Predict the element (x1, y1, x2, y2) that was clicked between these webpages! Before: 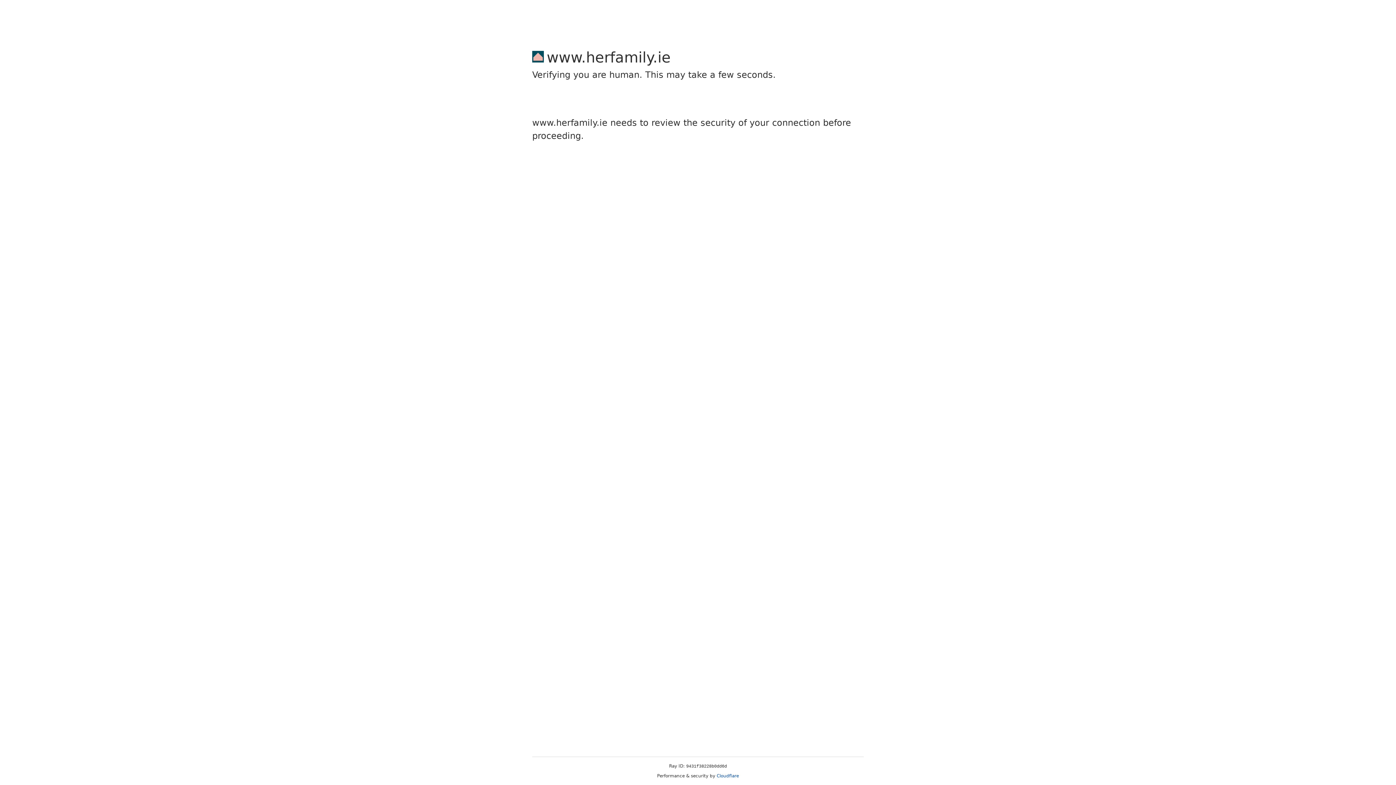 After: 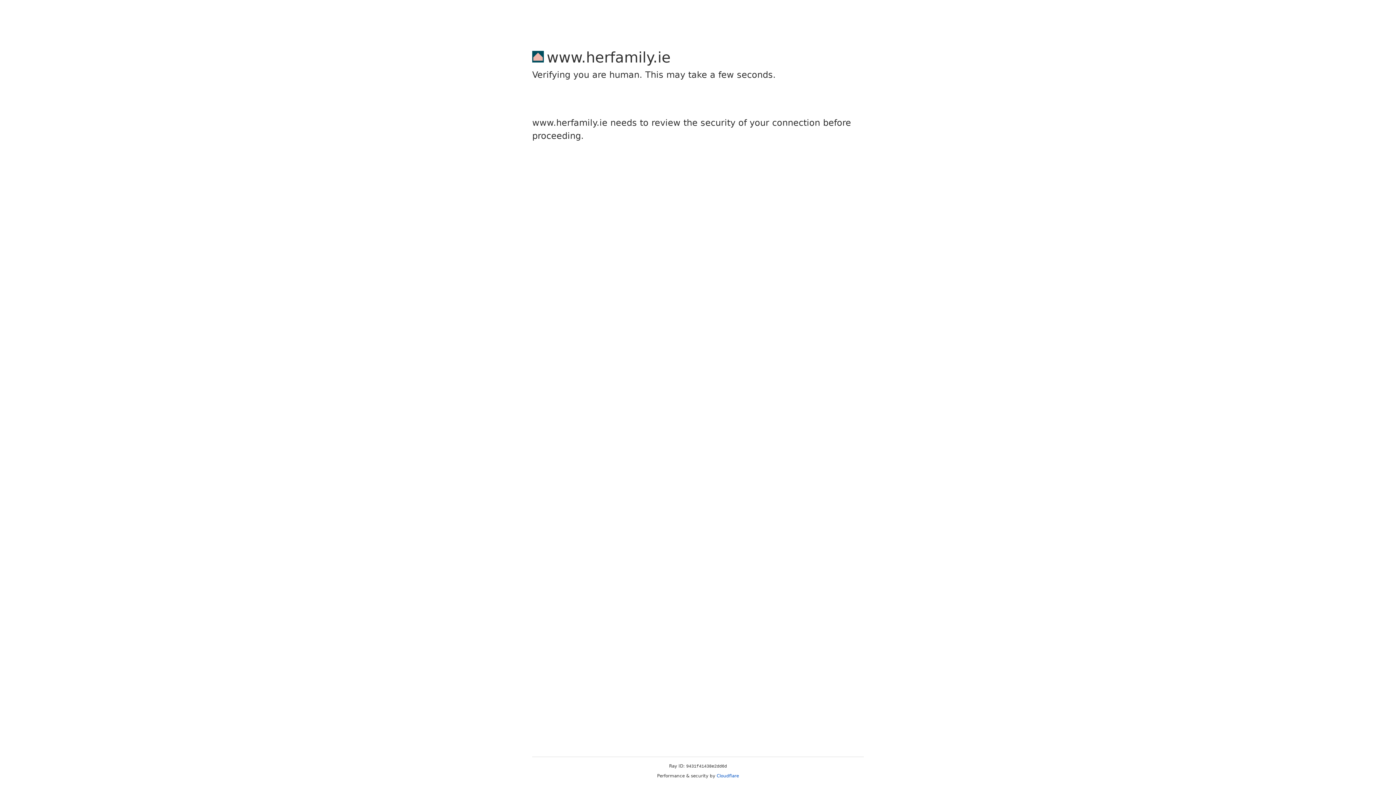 Action: bbox: (716, 773, 739, 778) label: Cloudflare